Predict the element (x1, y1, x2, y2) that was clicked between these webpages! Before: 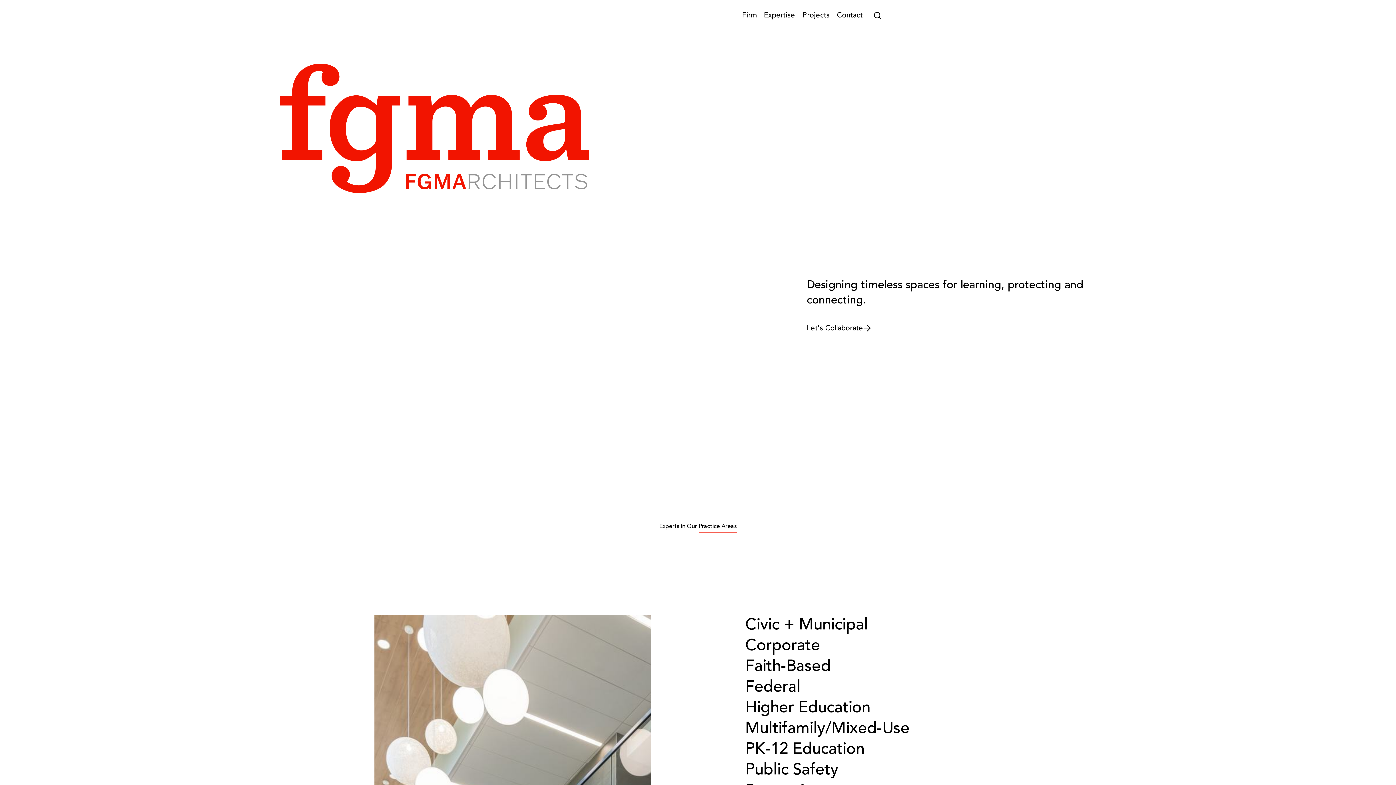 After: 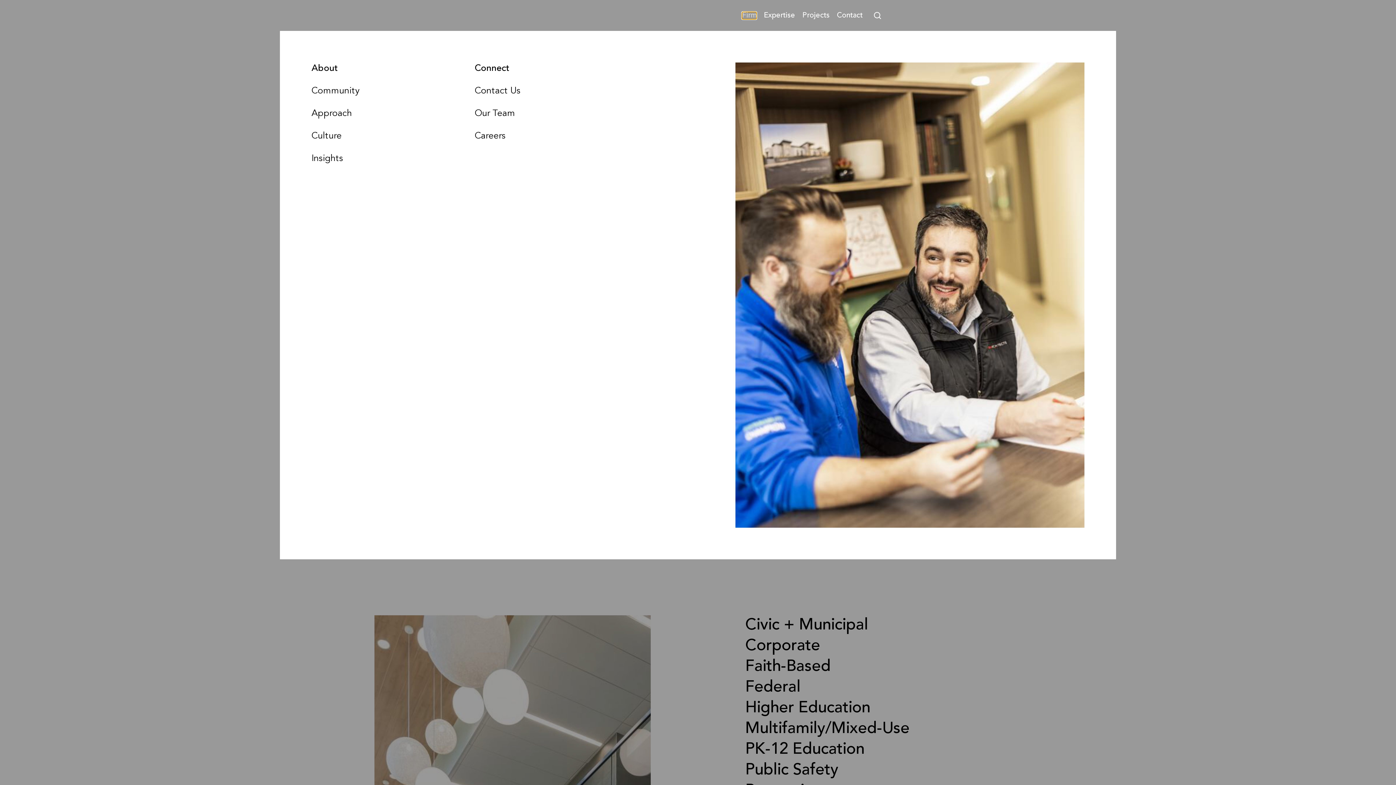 Action: label: Firm bbox: (742, 11, 756, 19)